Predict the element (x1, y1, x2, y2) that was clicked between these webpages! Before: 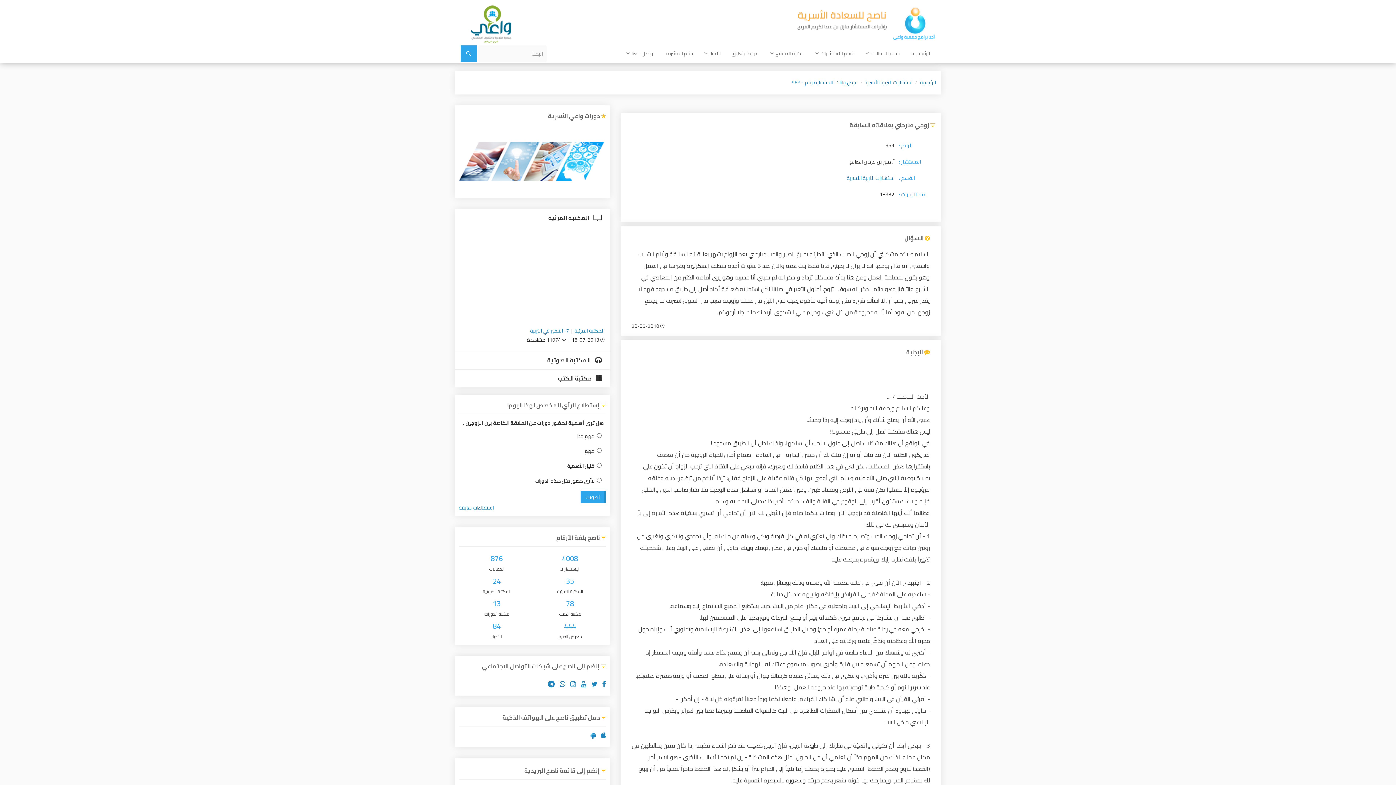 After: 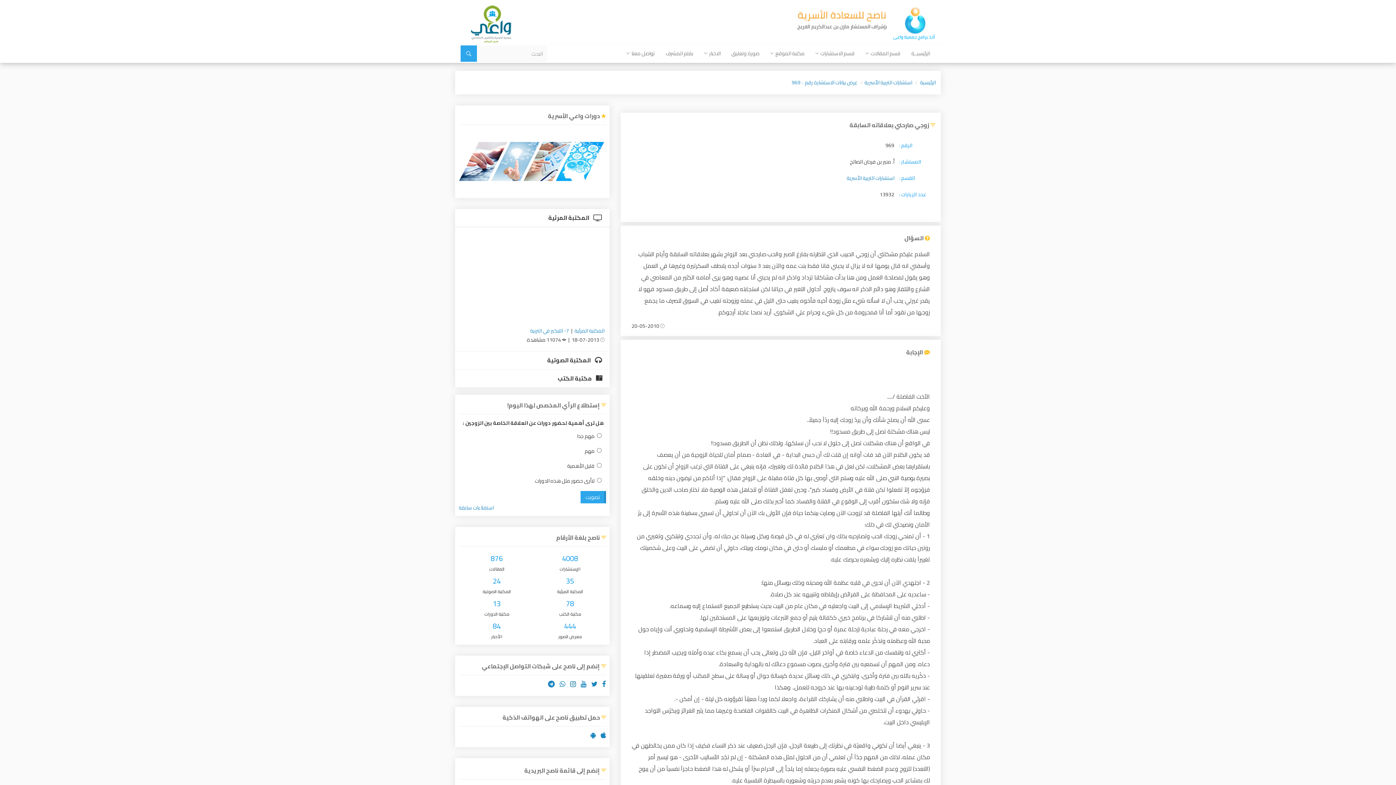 Action: bbox: (570, 679, 576, 689)